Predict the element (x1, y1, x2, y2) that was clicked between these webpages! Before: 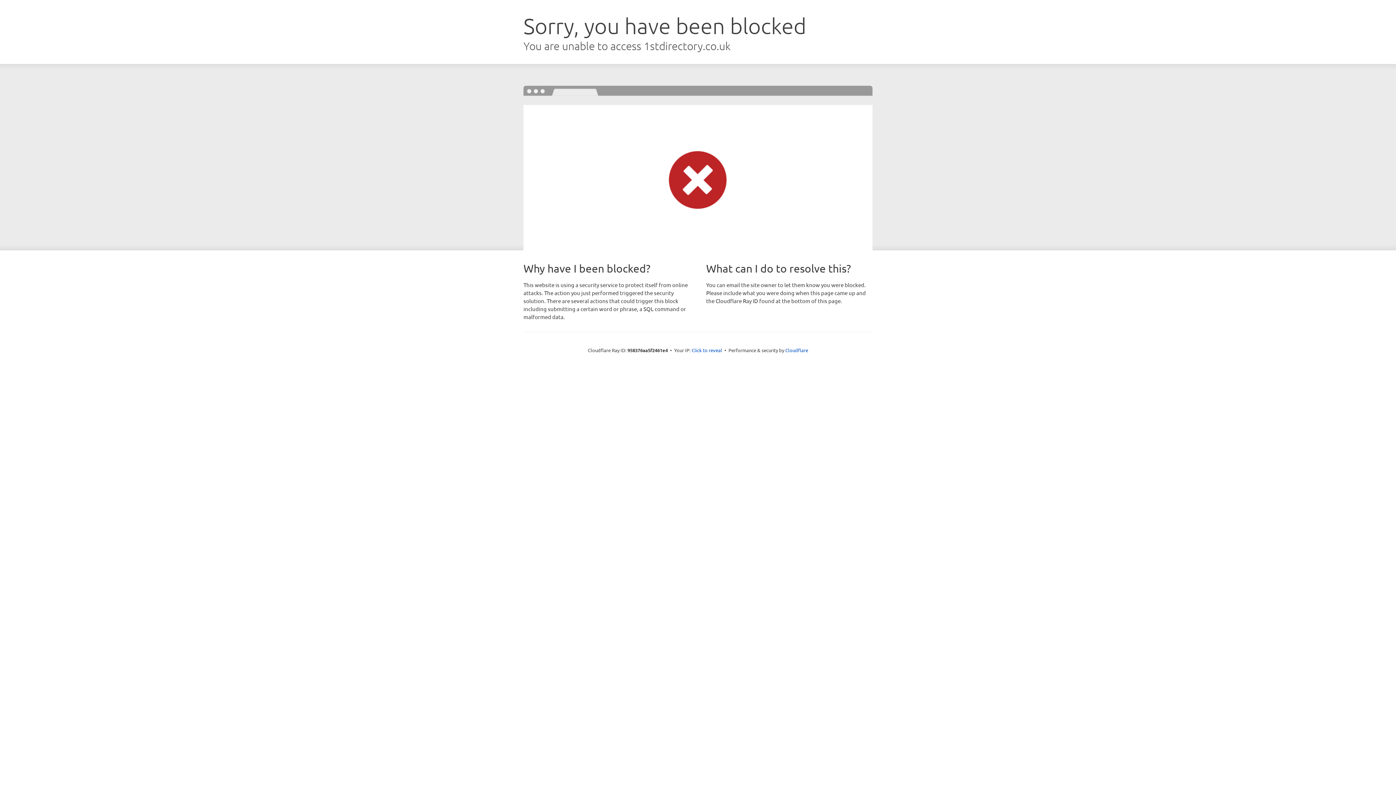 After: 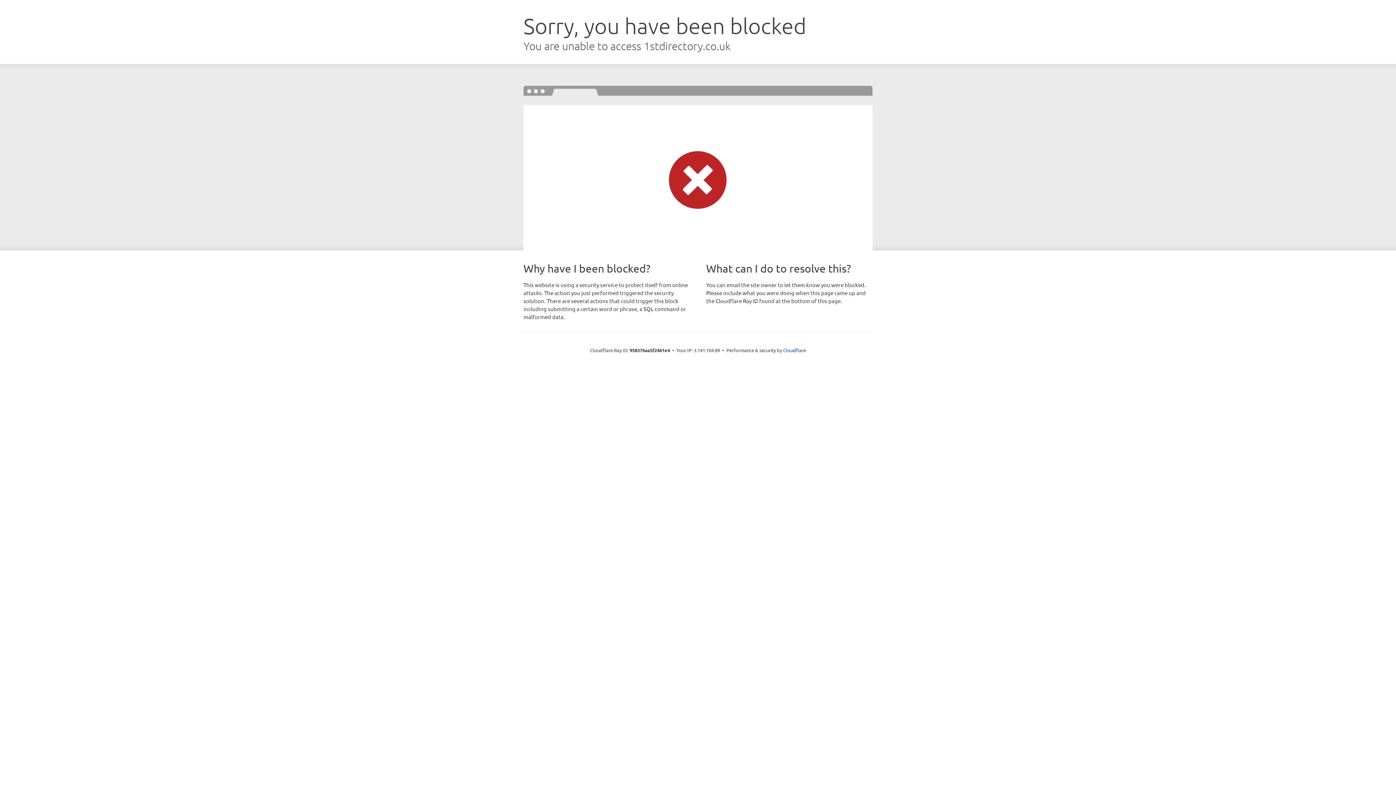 Action: bbox: (691, 346, 722, 353) label: Click to reveal